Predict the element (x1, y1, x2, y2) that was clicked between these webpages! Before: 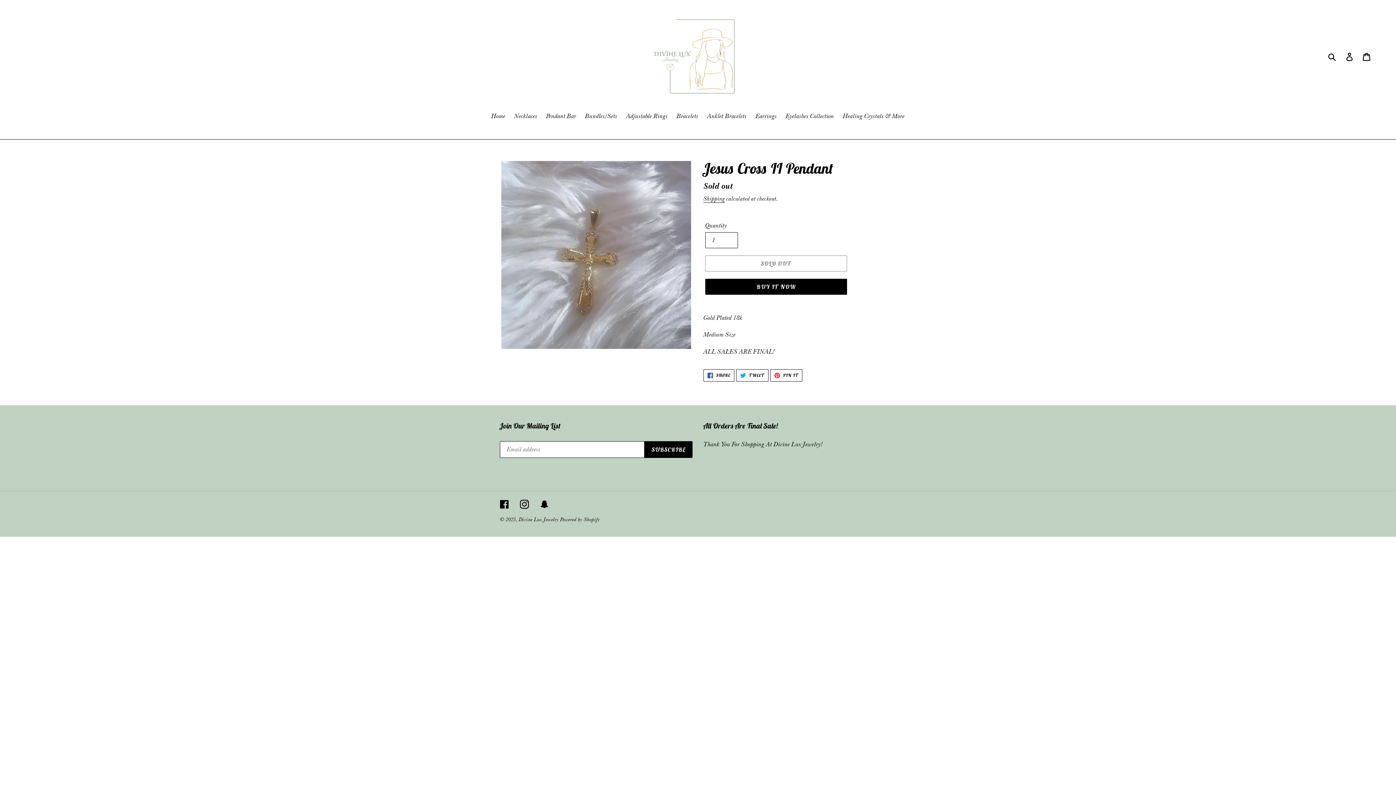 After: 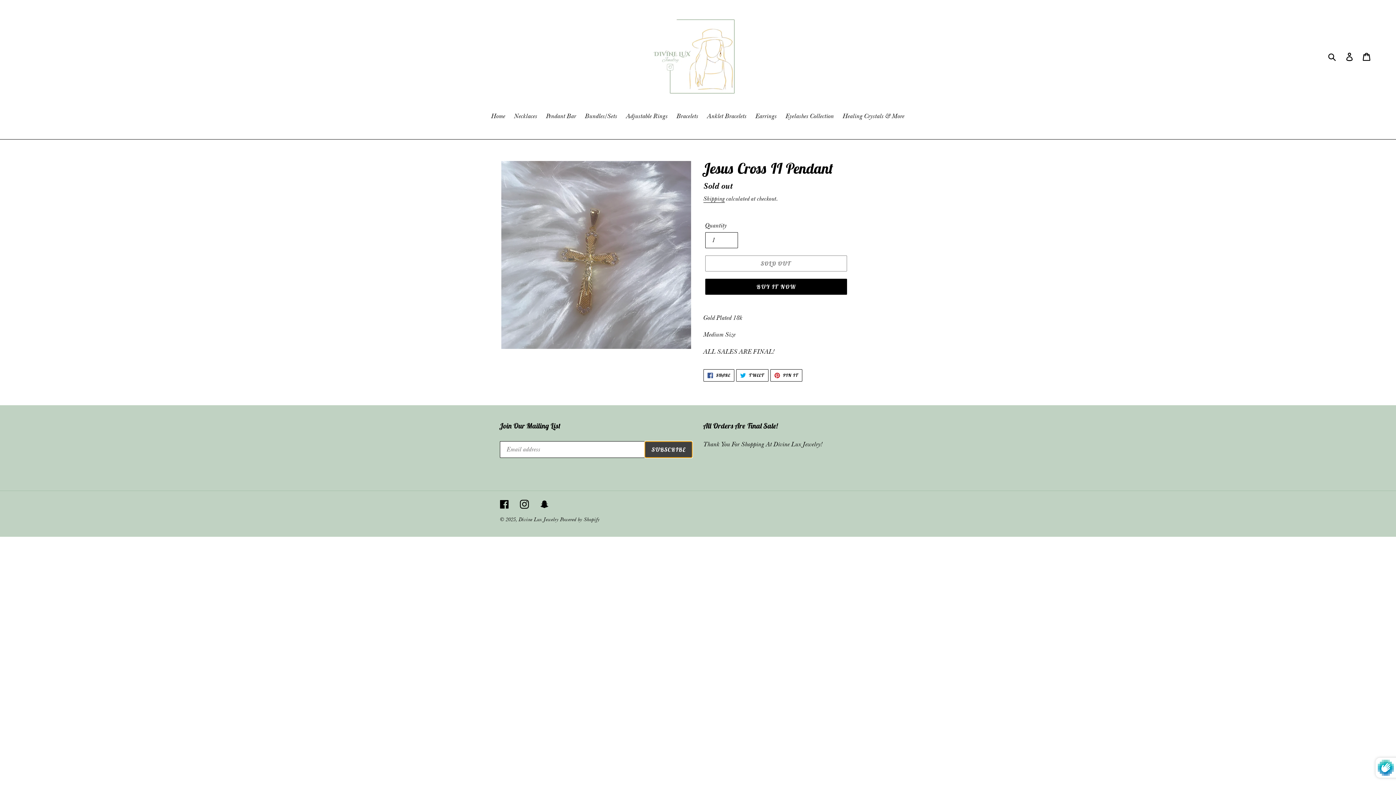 Action: bbox: (644, 441, 692, 458) label: SUBSCRIBE